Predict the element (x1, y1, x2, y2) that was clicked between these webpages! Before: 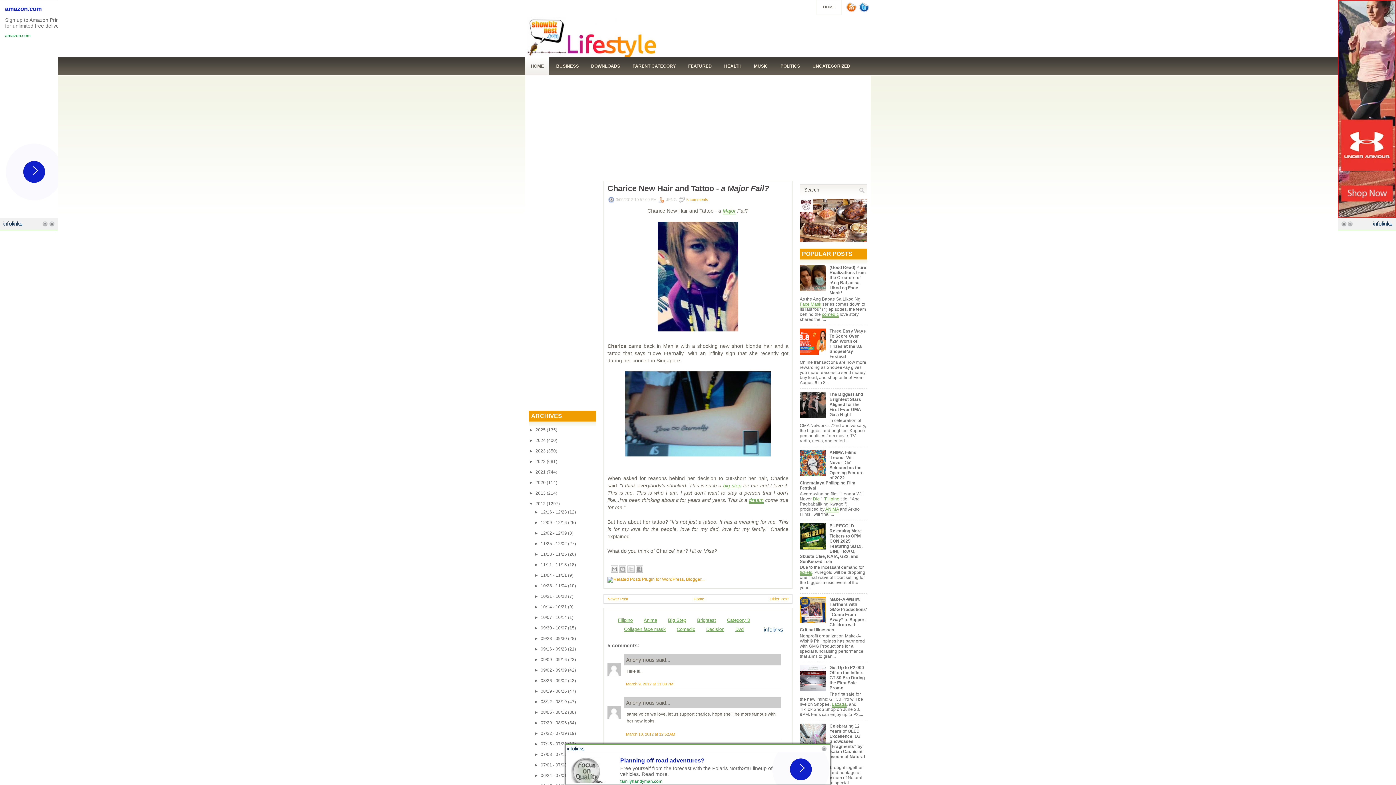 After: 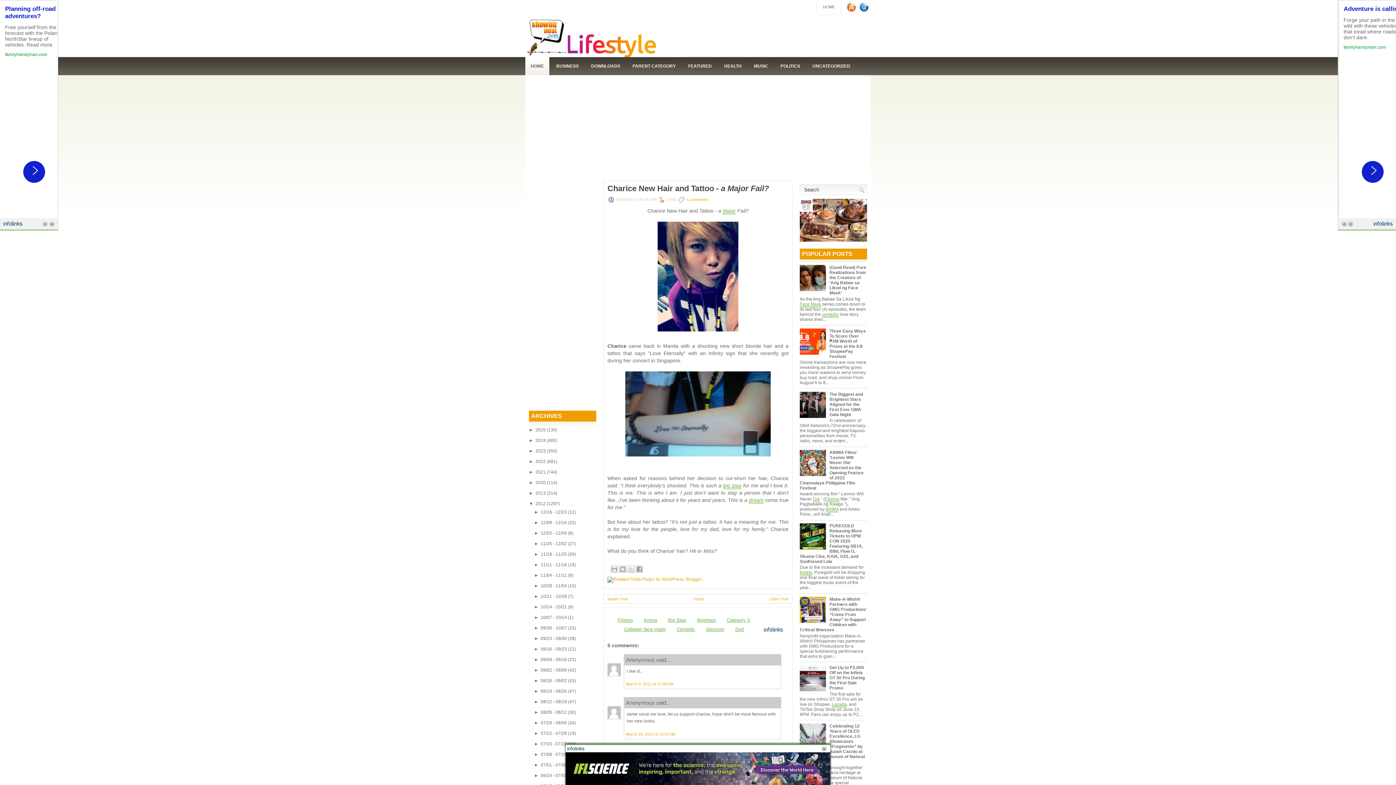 Action: bbox: (859, 8, 870, 13)